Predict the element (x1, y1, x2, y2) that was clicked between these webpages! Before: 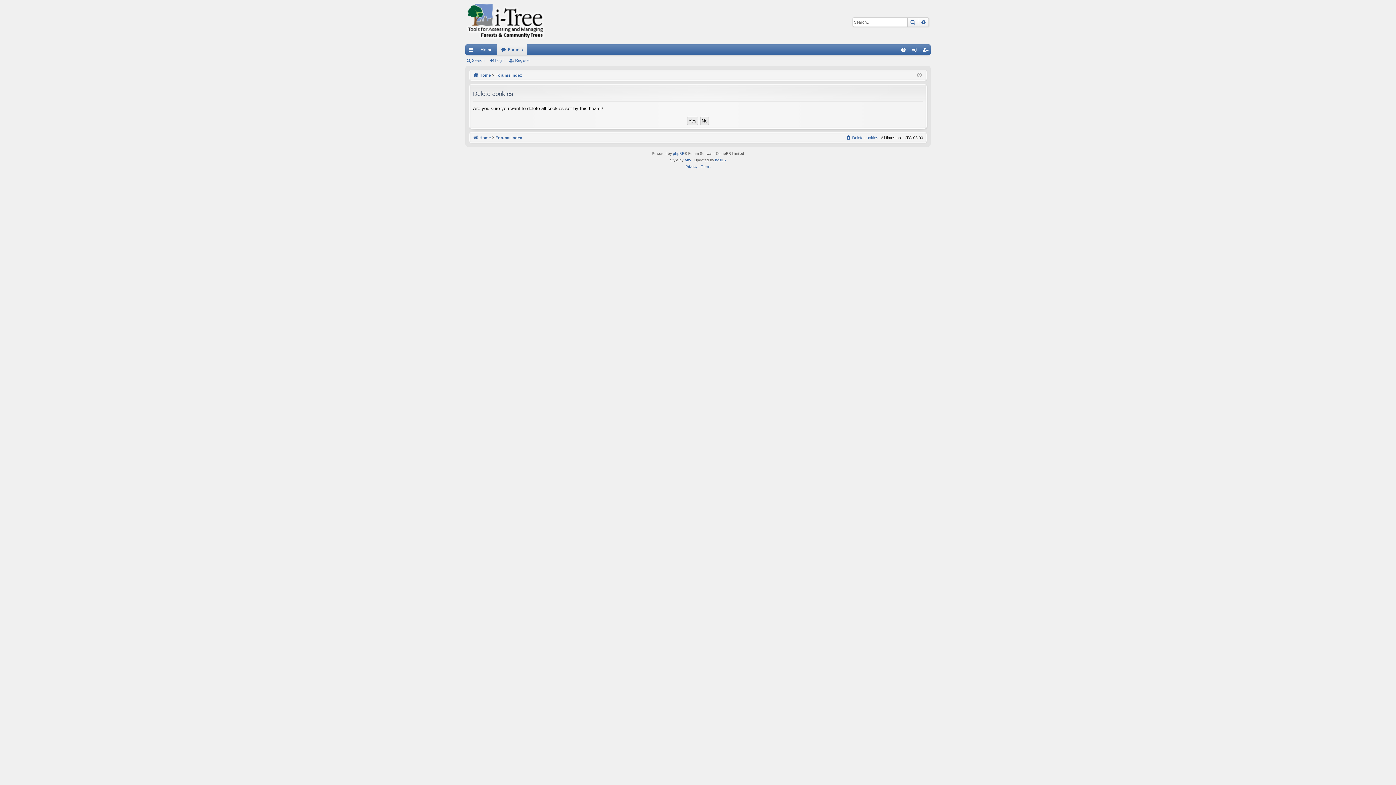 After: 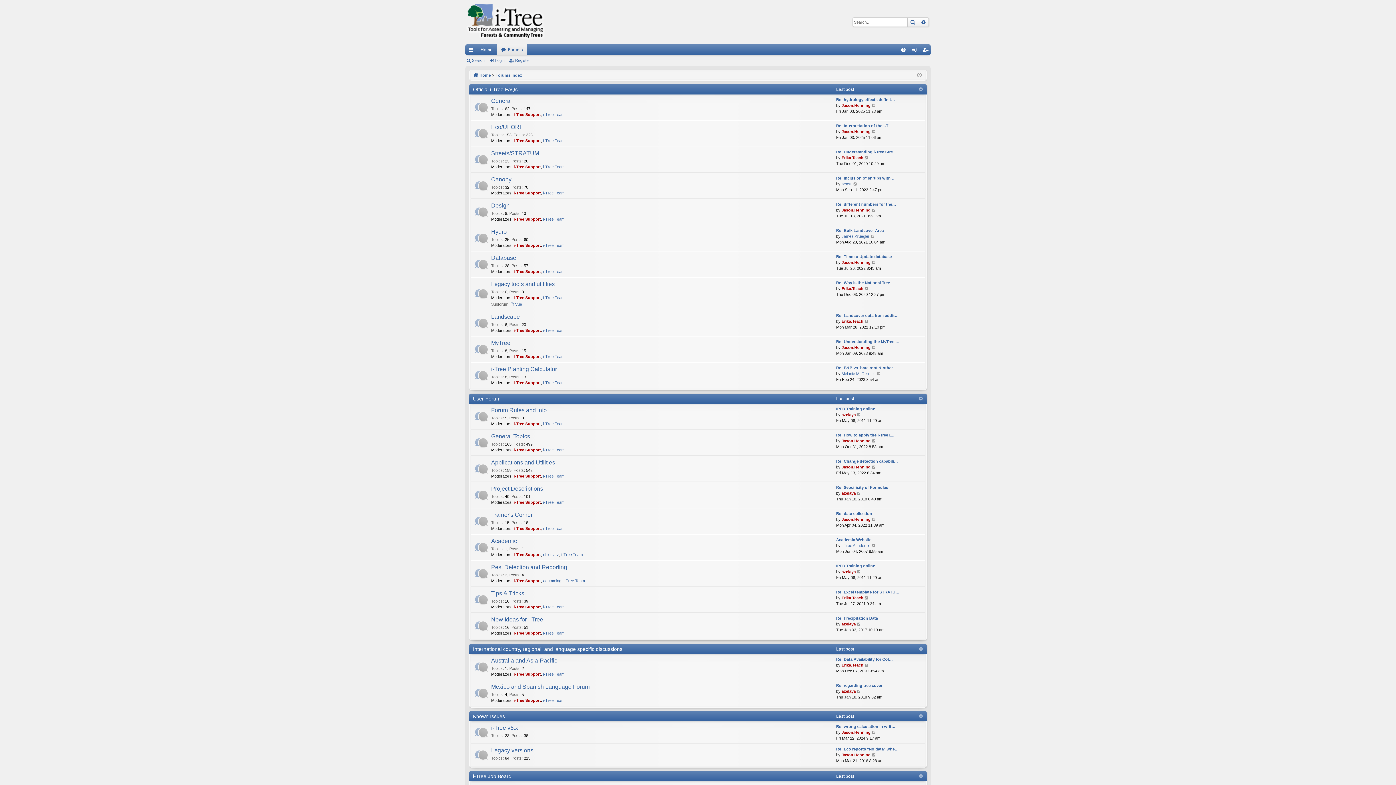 Action: label: Forums Index bbox: (495, 133, 522, 141)